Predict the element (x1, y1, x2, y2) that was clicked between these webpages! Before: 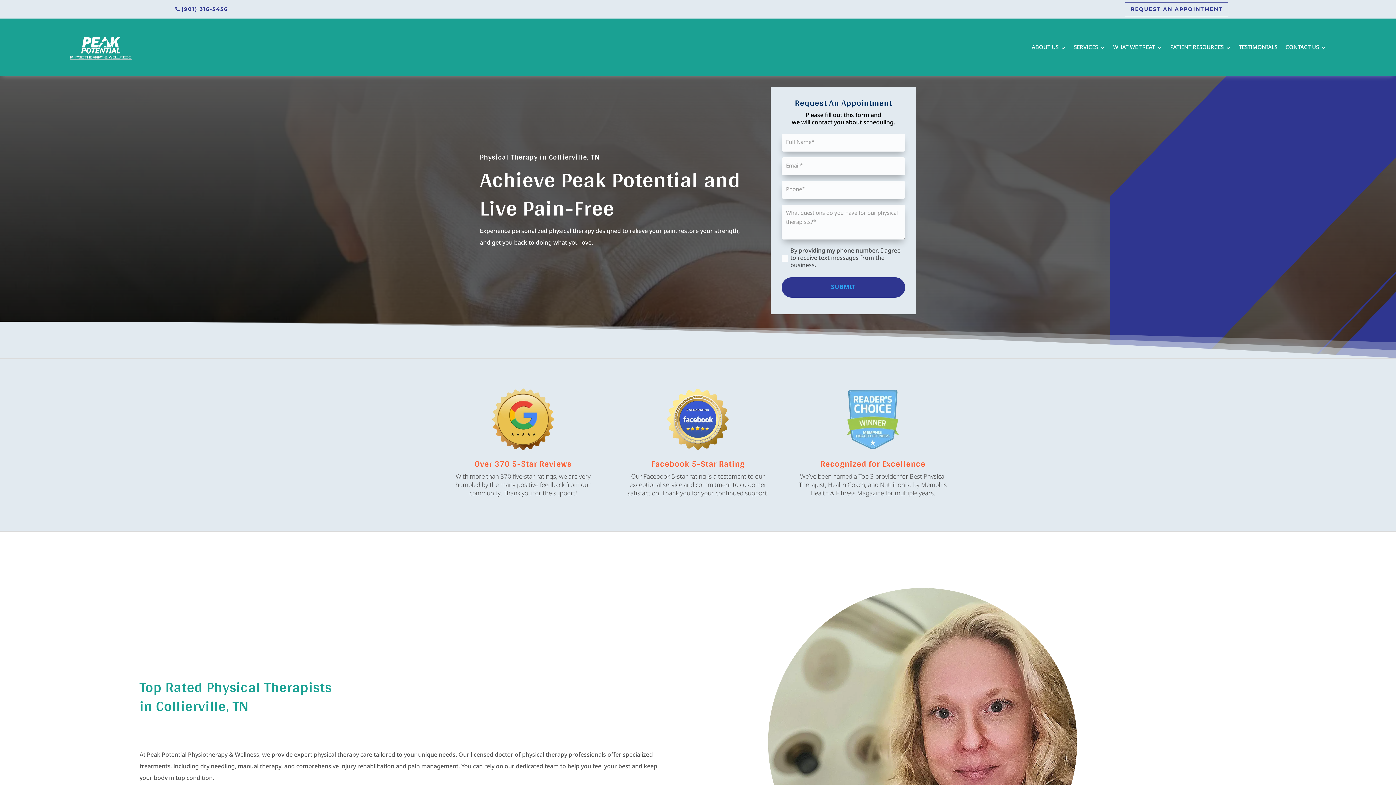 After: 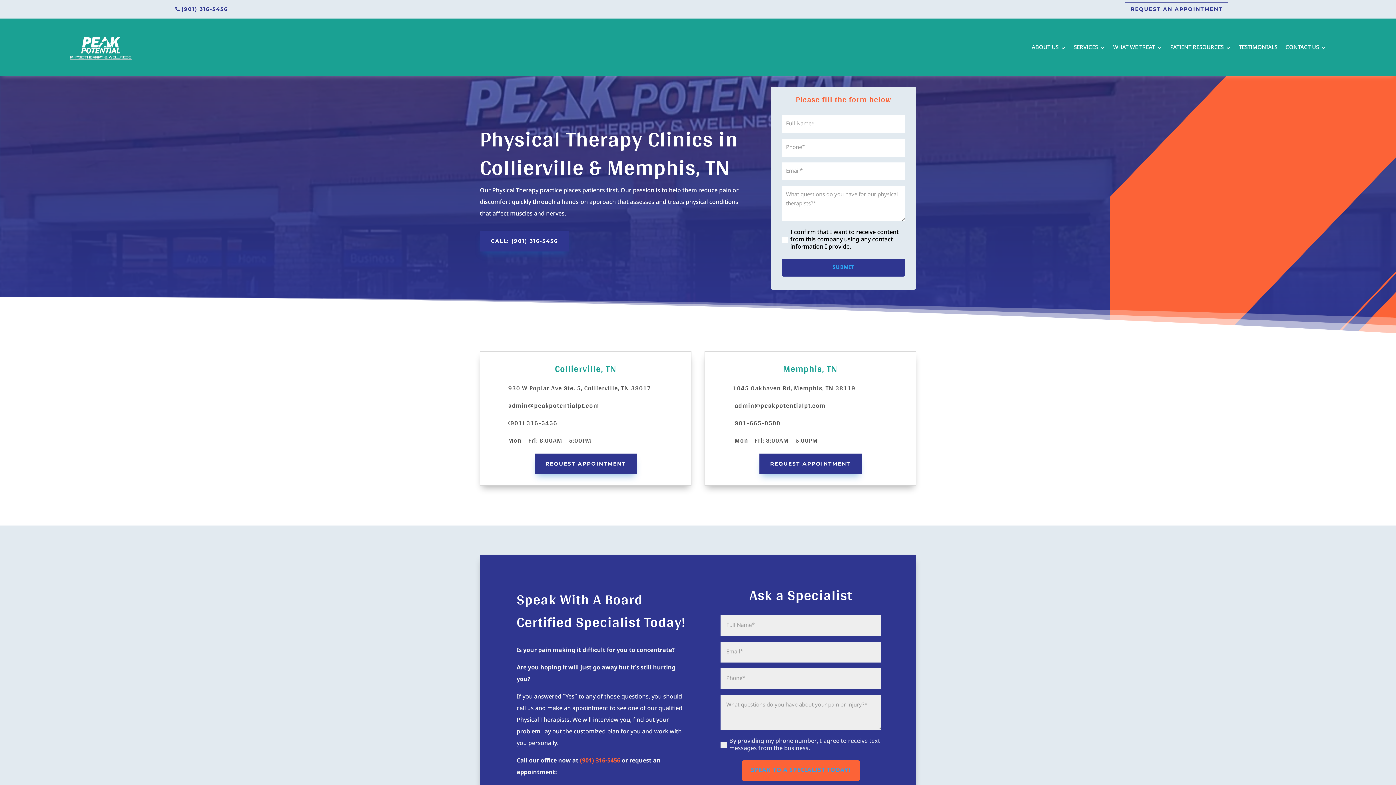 Action: label: CONTACT US bbox: (1285, 34, 1326, 61)